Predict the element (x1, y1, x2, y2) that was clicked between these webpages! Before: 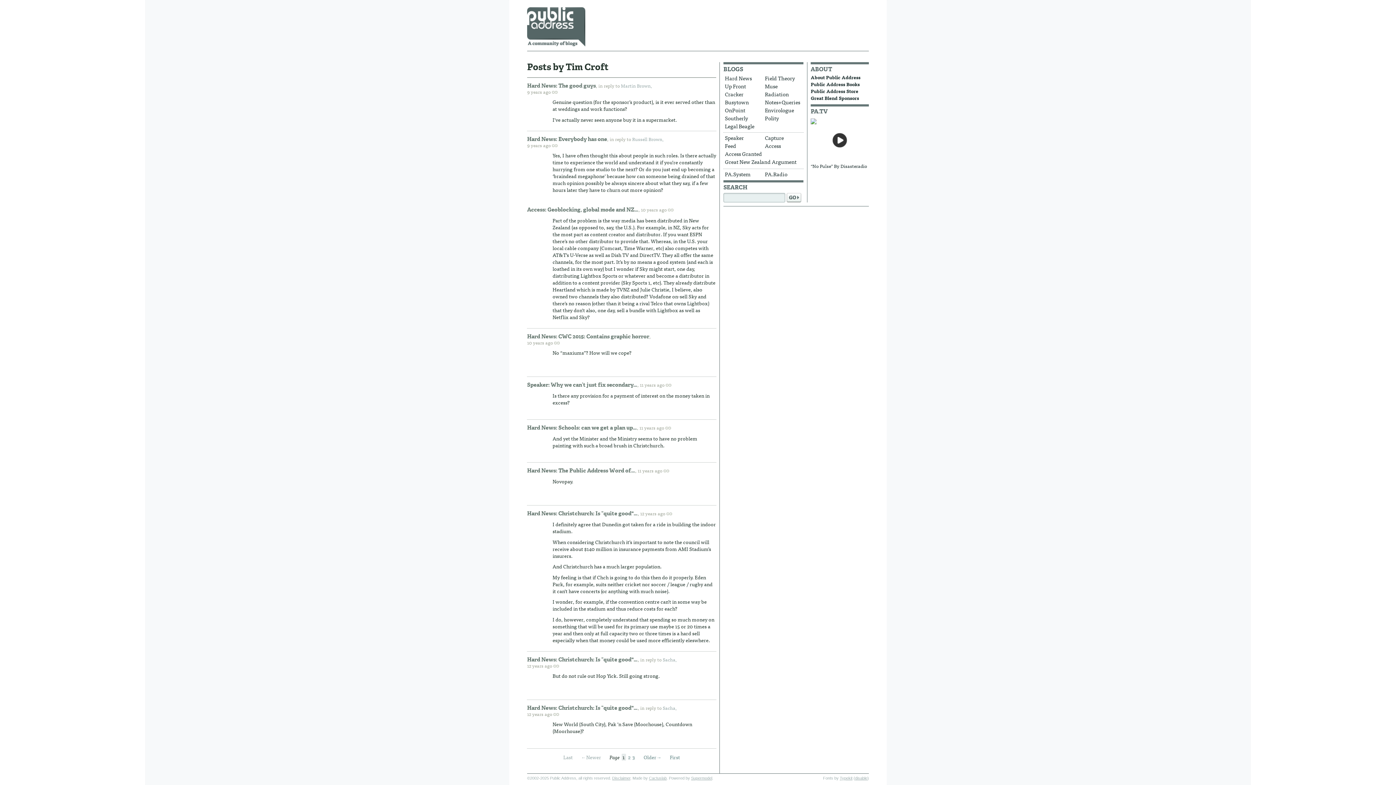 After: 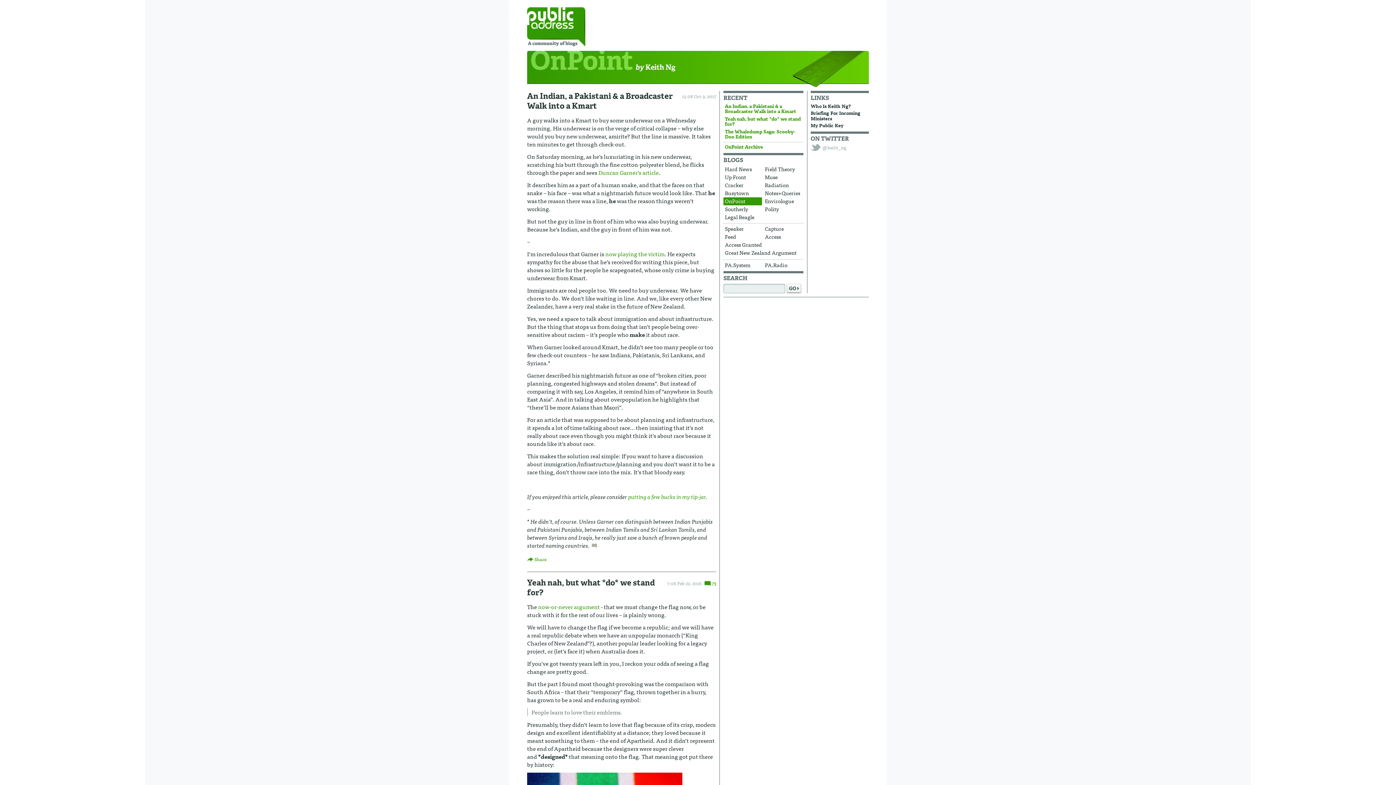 Action: label: OnPoint bbox: (723, 106, 762, 114)